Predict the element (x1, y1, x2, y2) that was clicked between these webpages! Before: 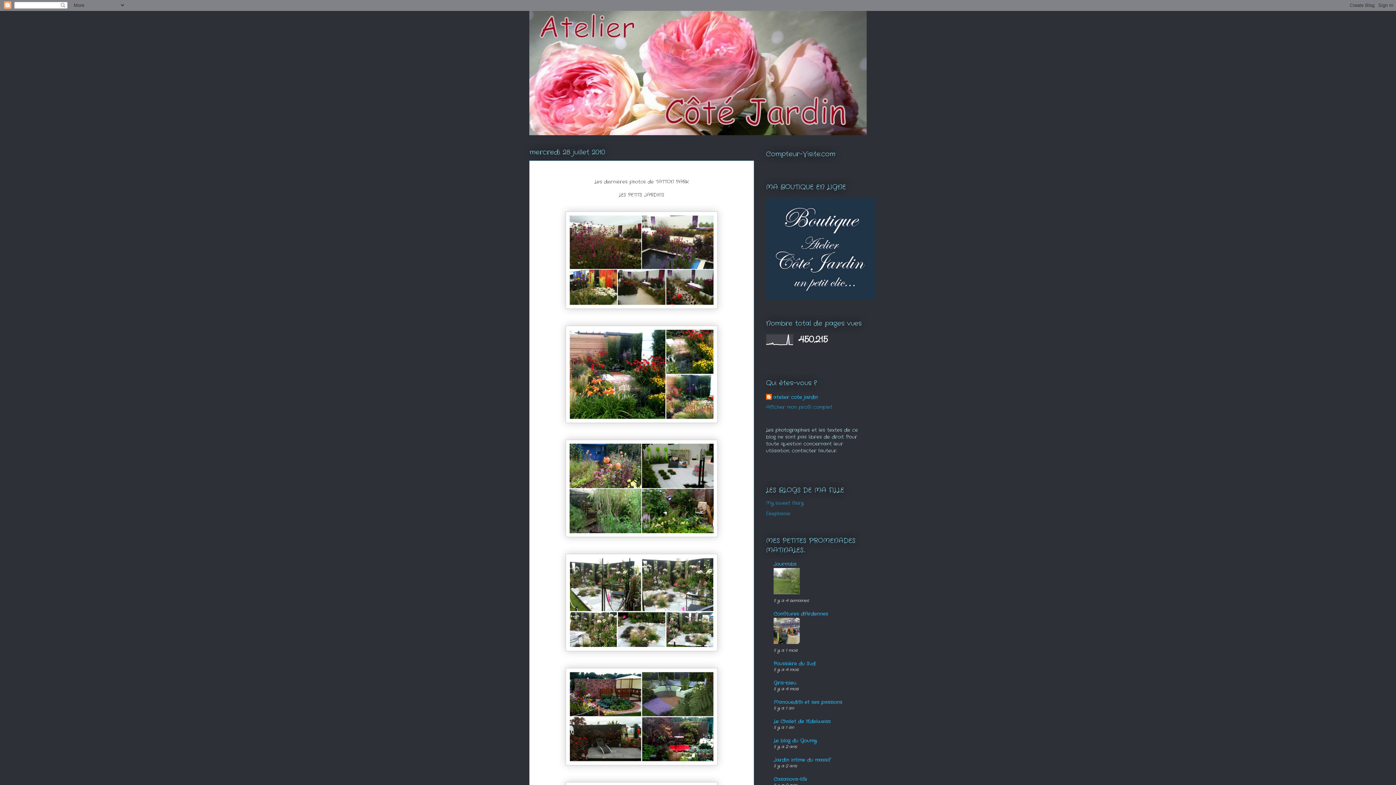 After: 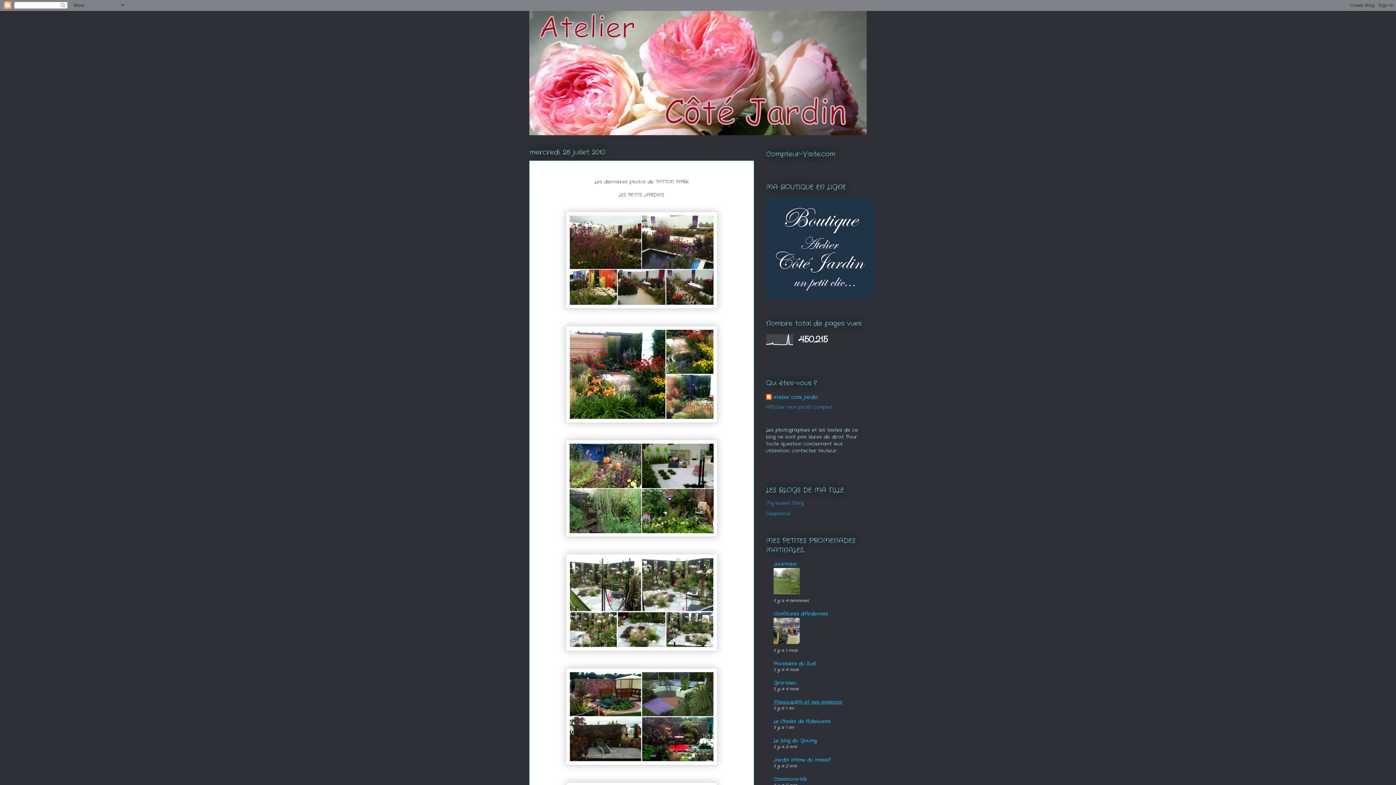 Action: bbox: (773, 699, 842, 706) label: Manouedith et ses passions